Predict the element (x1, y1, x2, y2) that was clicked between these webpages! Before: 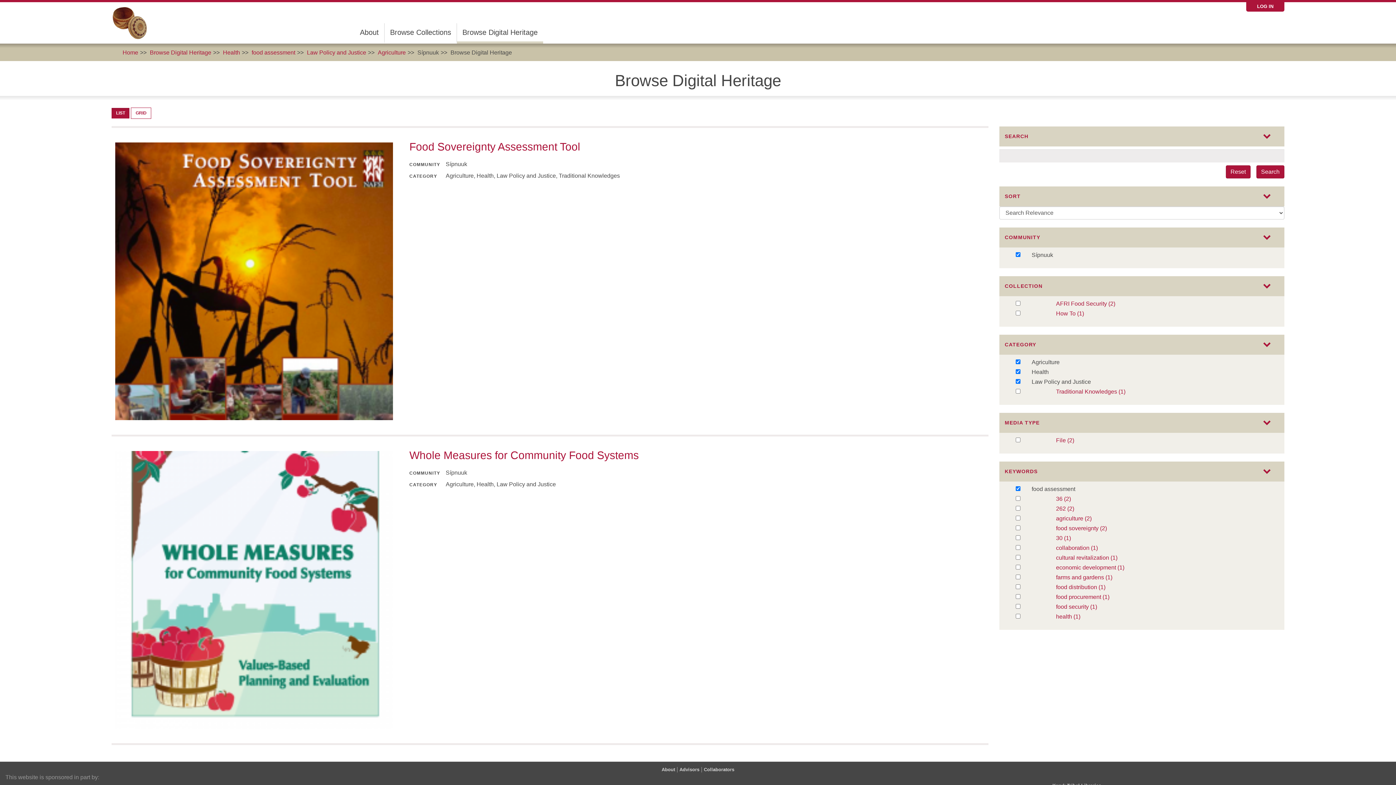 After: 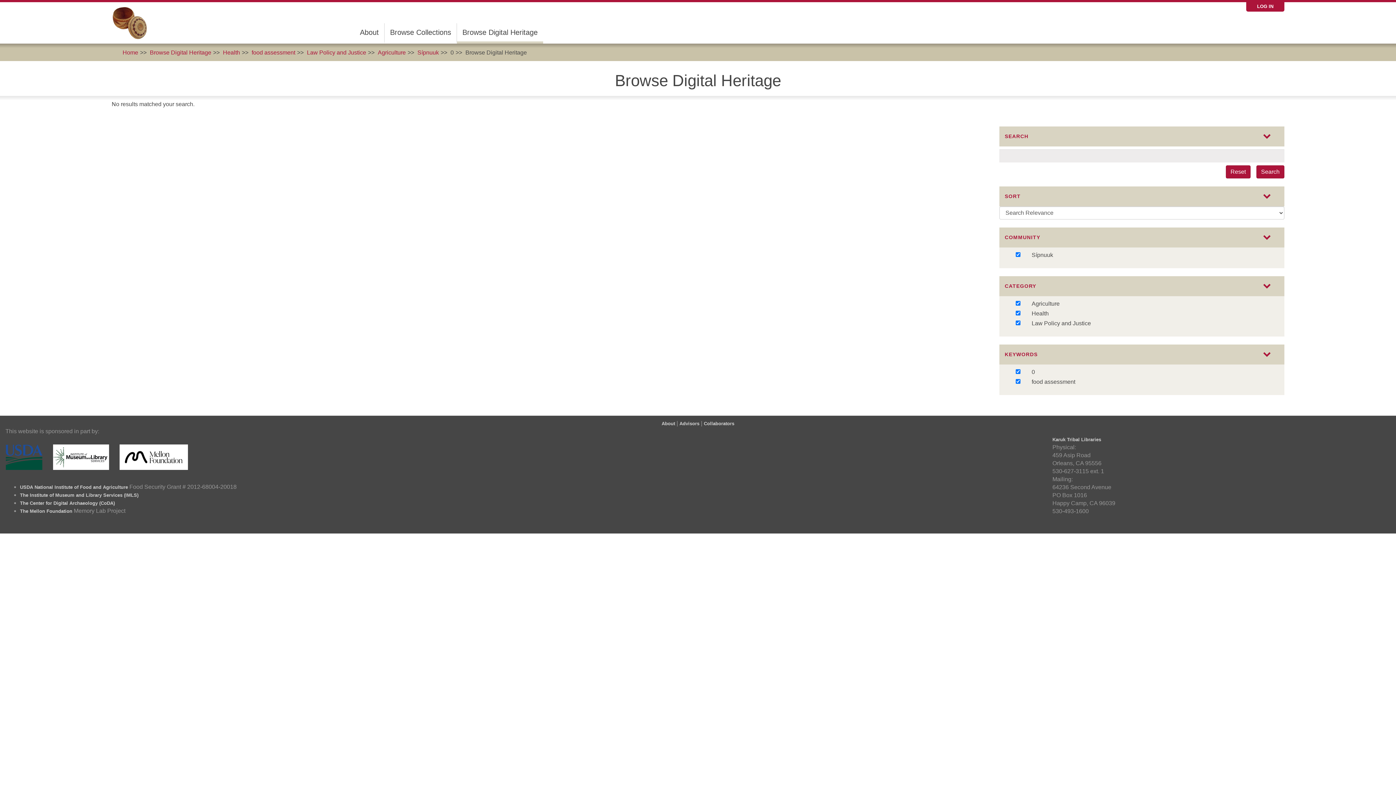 Action: bbox: (1056, 505, 1274, 513) label: 262 (2)
Apply 262 filter